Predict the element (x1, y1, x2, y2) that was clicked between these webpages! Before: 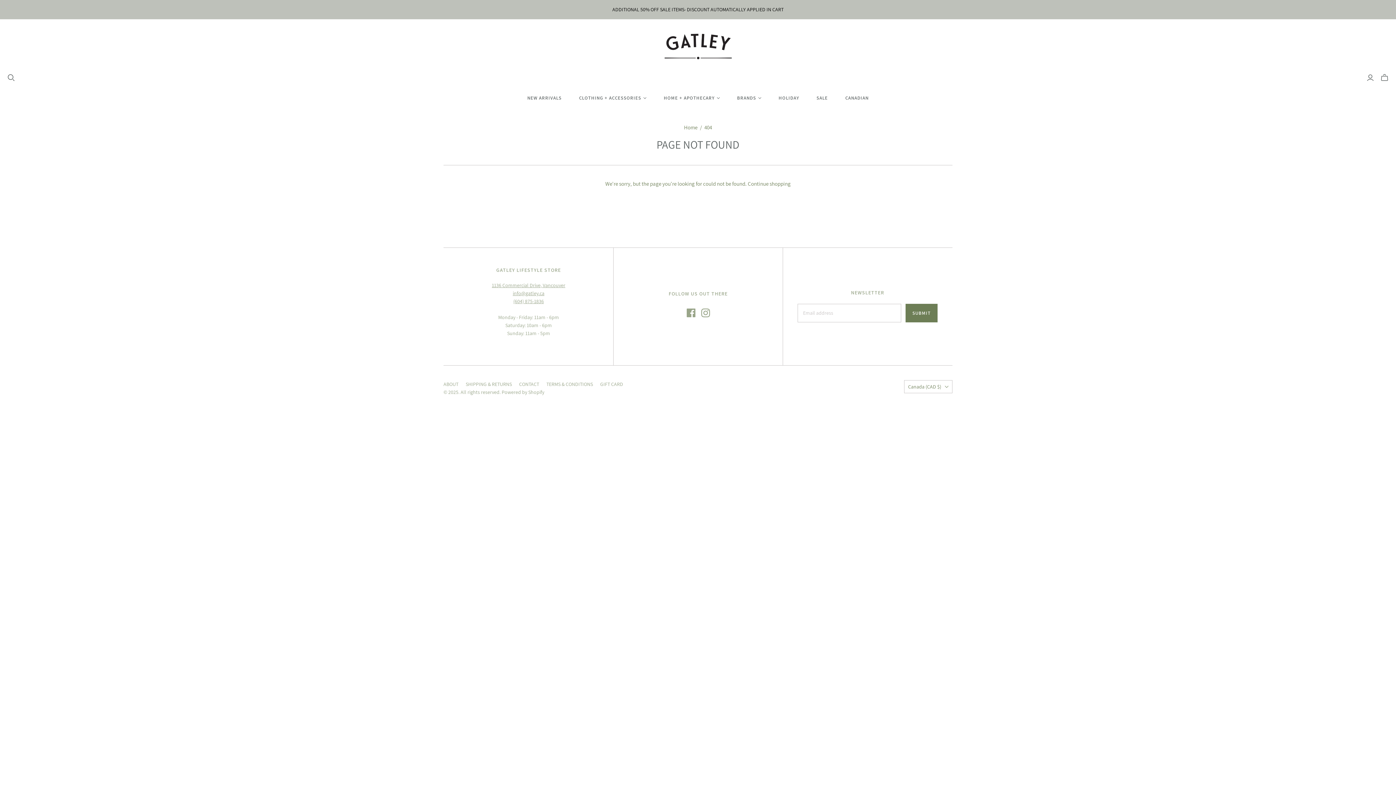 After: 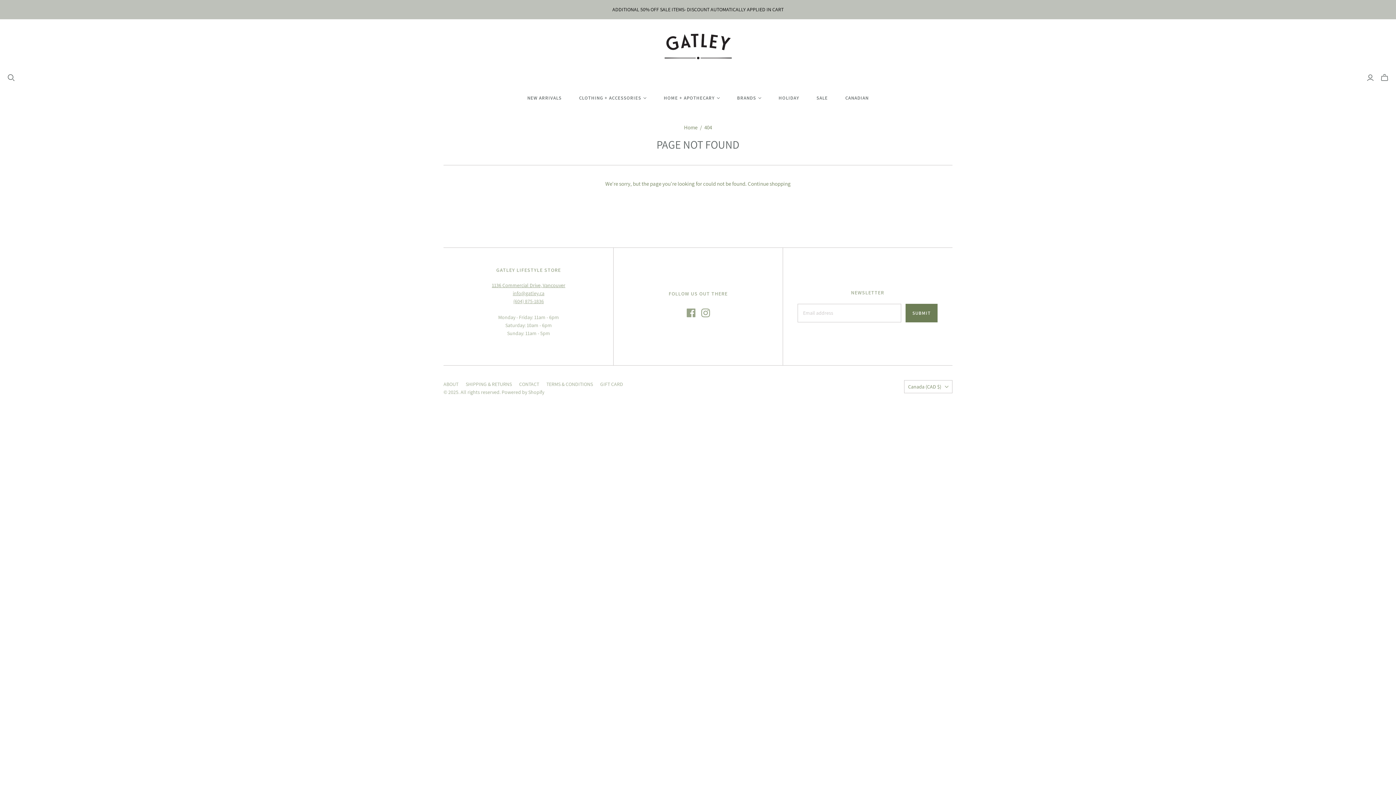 Action: label: 1136 Commercial Drive, Vancouver bbox: (492, 282, 565, 288)